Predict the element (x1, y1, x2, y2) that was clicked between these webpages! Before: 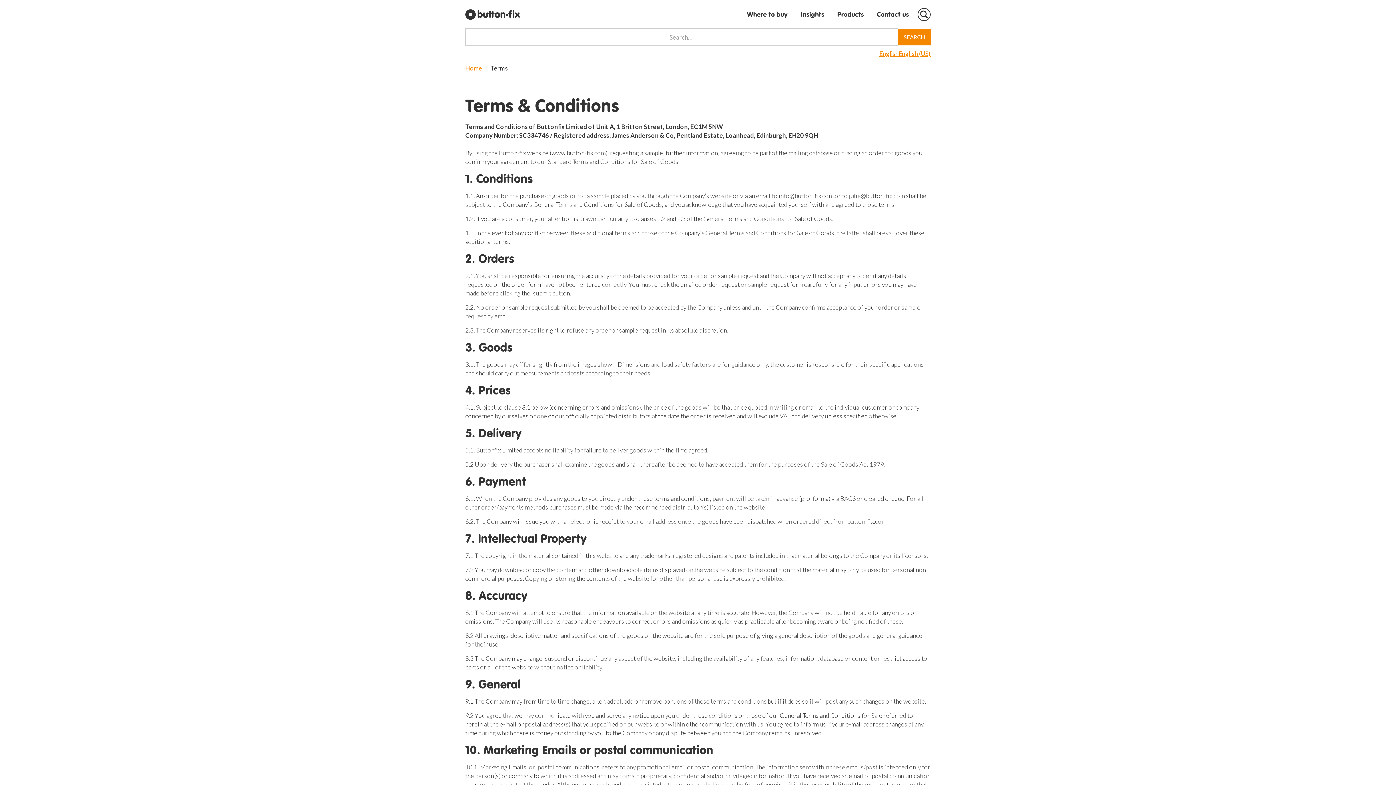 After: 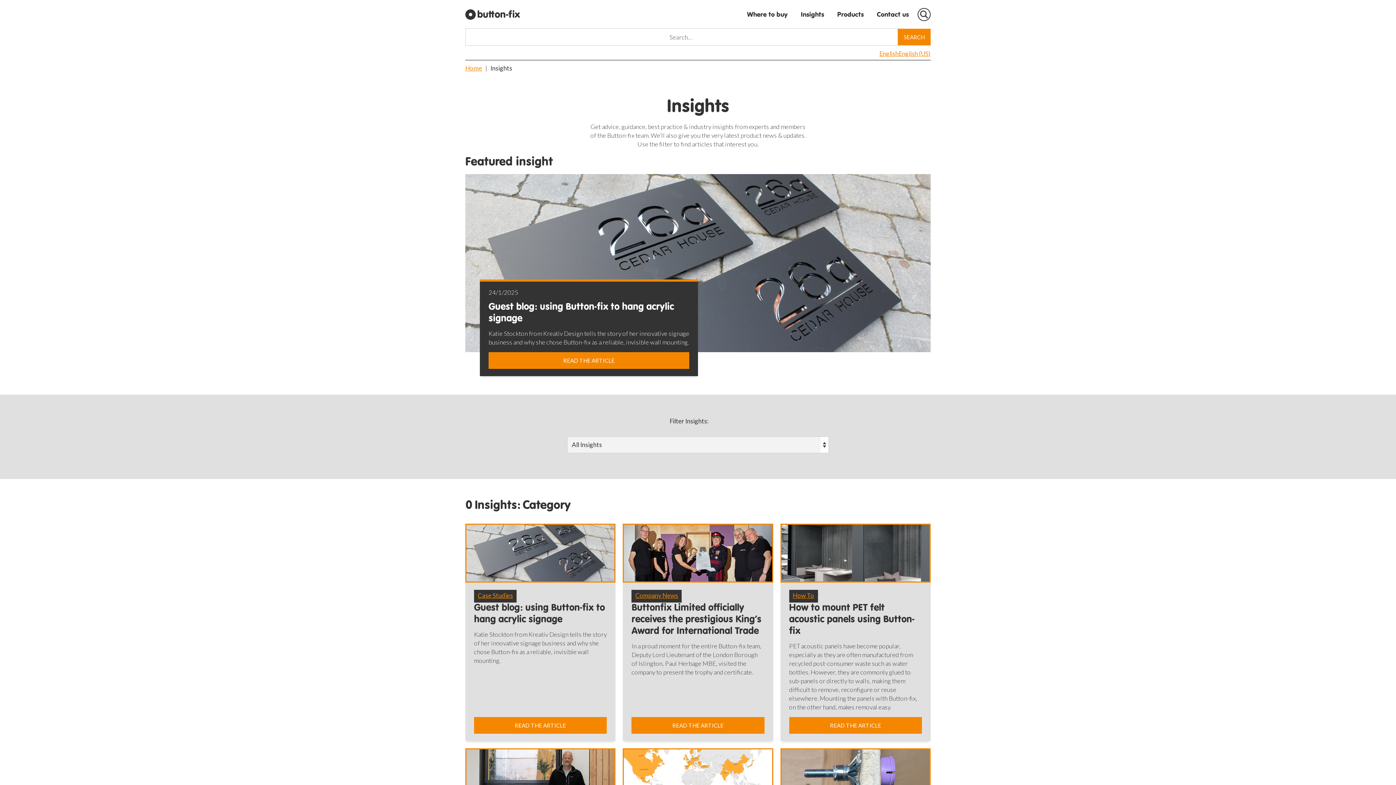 Action: label: Insights bbox: (796, 8, 828, 21)